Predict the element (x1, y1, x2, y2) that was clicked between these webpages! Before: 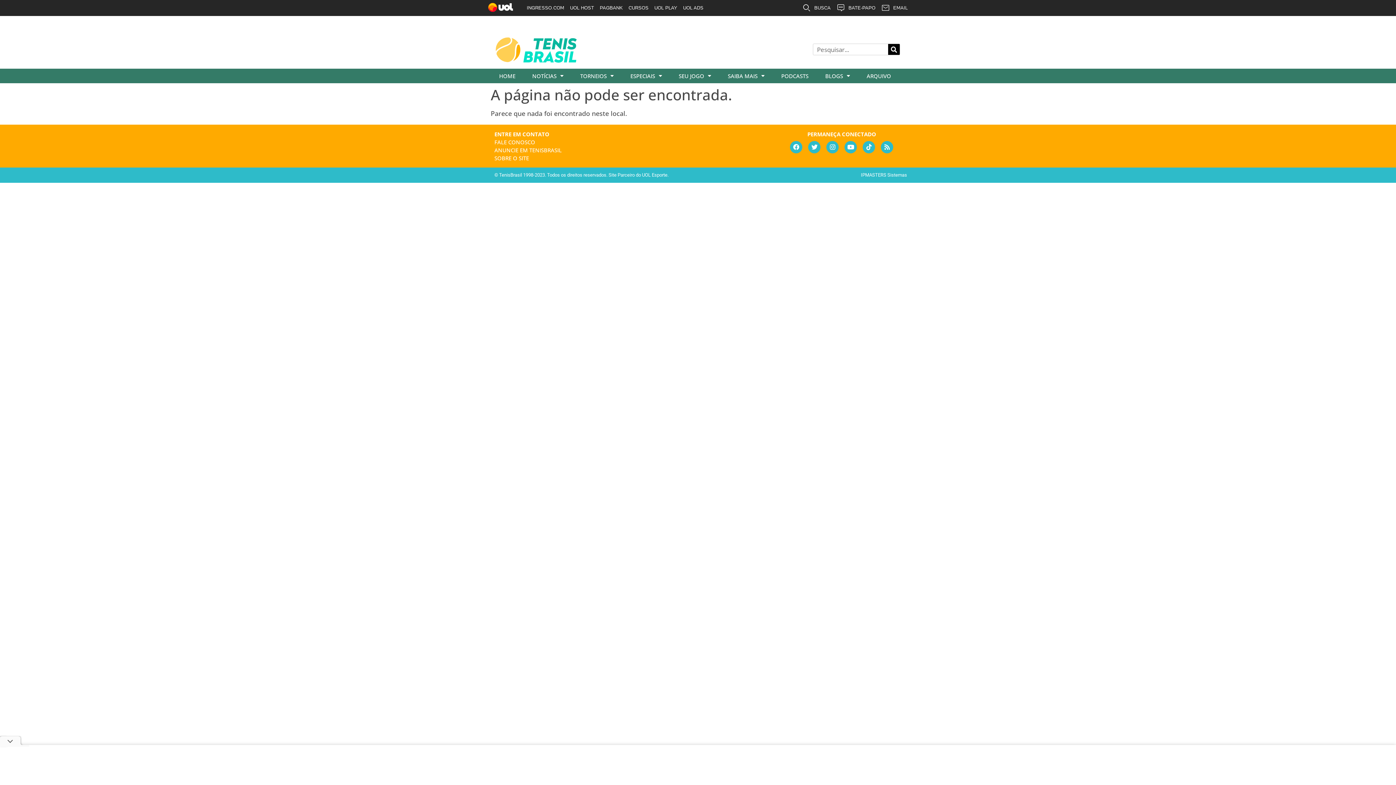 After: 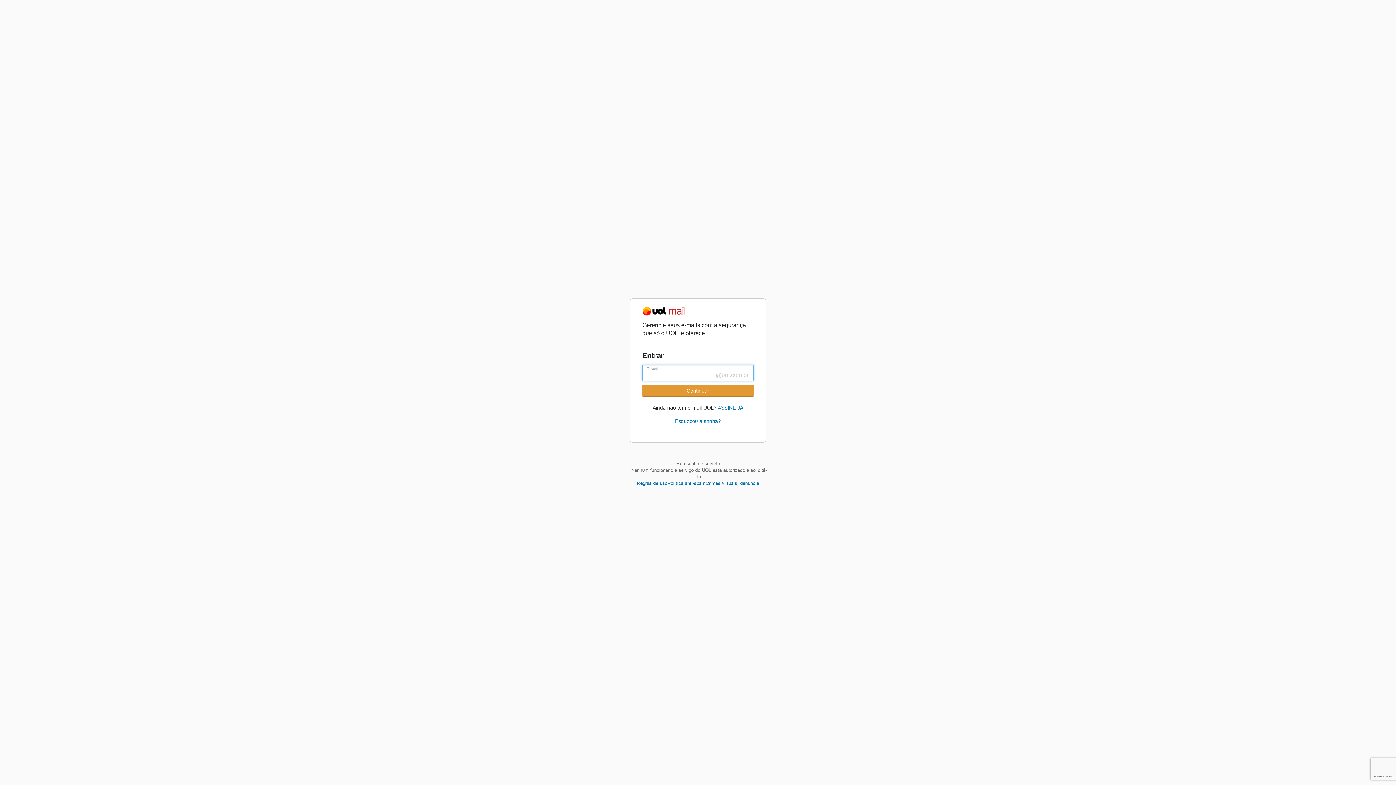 Action: bbox: (878, 0, 910, 16) label: EMAIL